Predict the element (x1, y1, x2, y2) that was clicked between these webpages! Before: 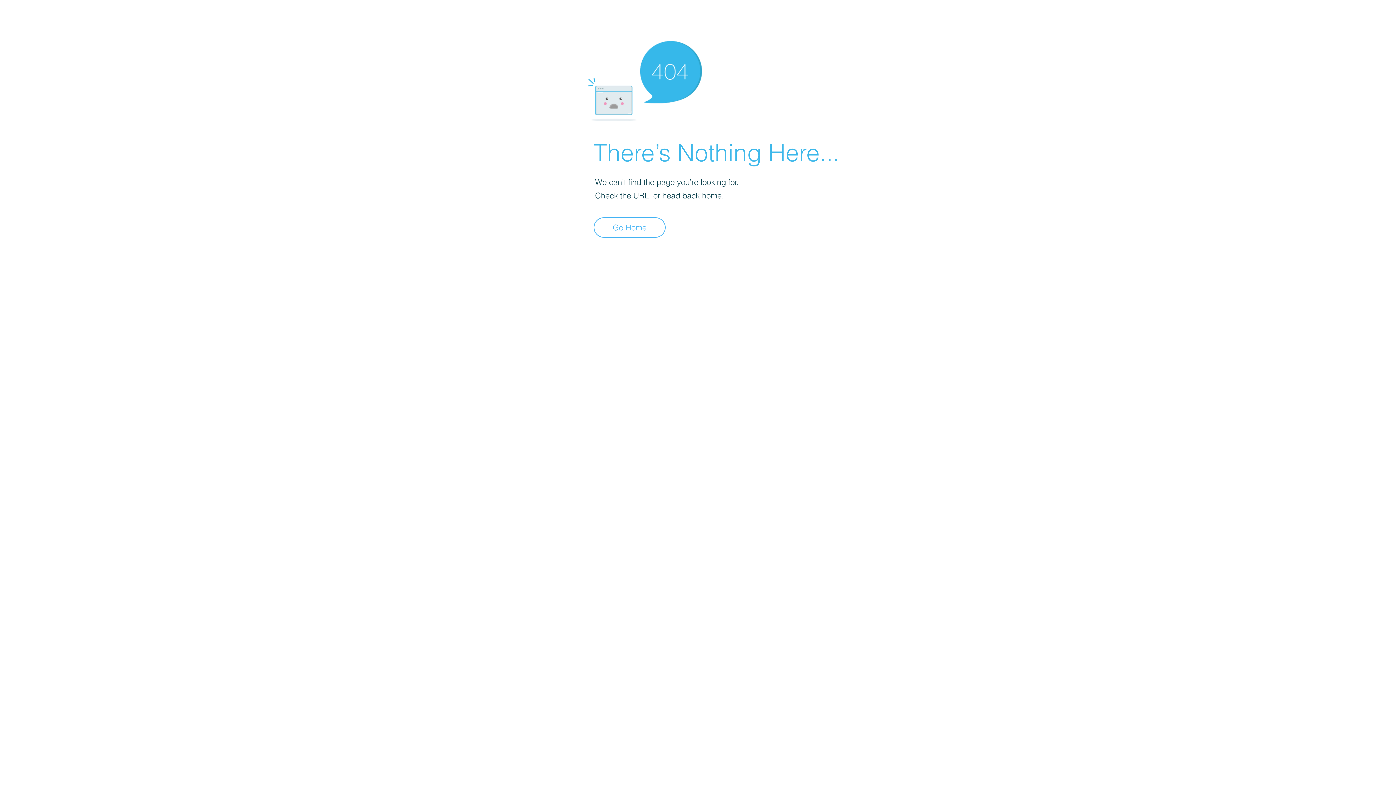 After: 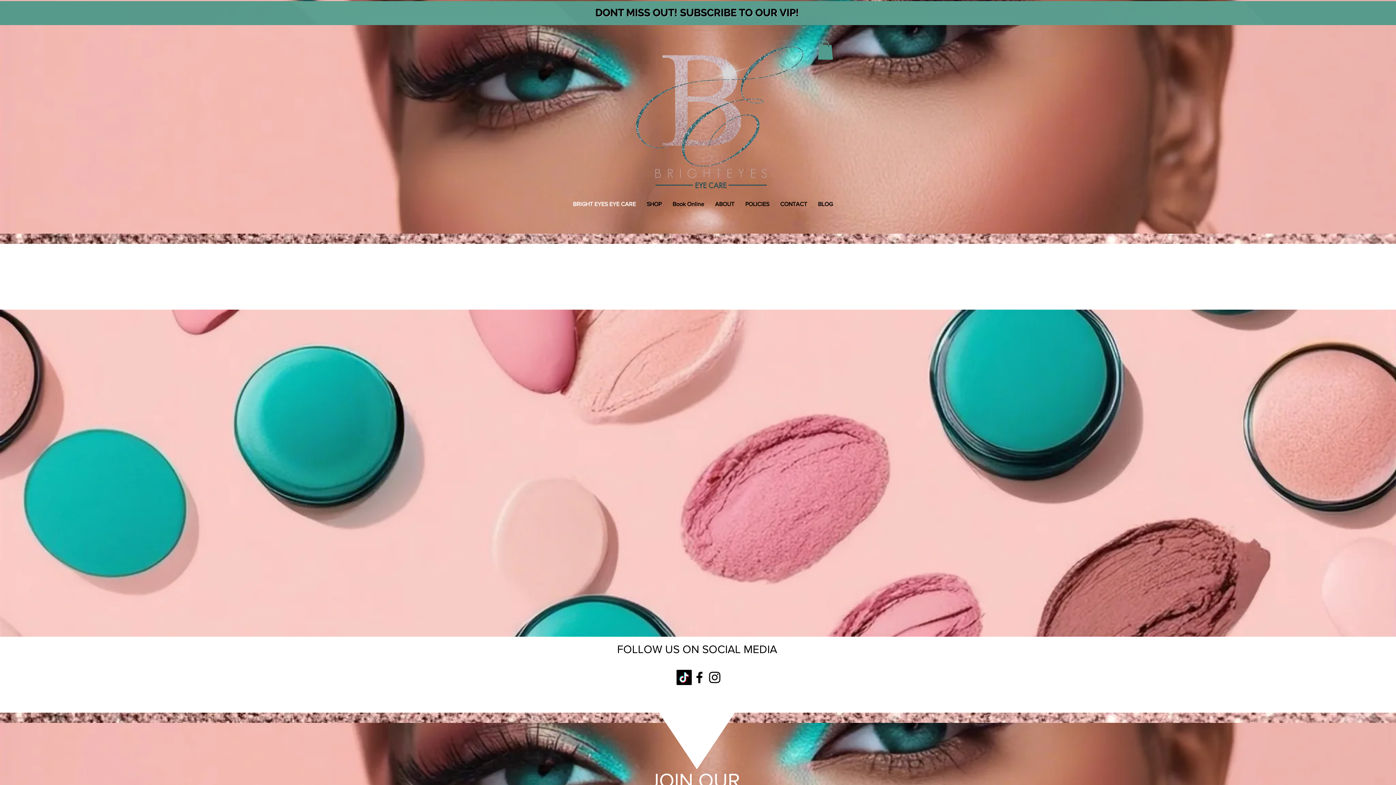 Action: bbox: (593, 217, 665, 237) label: Go Home